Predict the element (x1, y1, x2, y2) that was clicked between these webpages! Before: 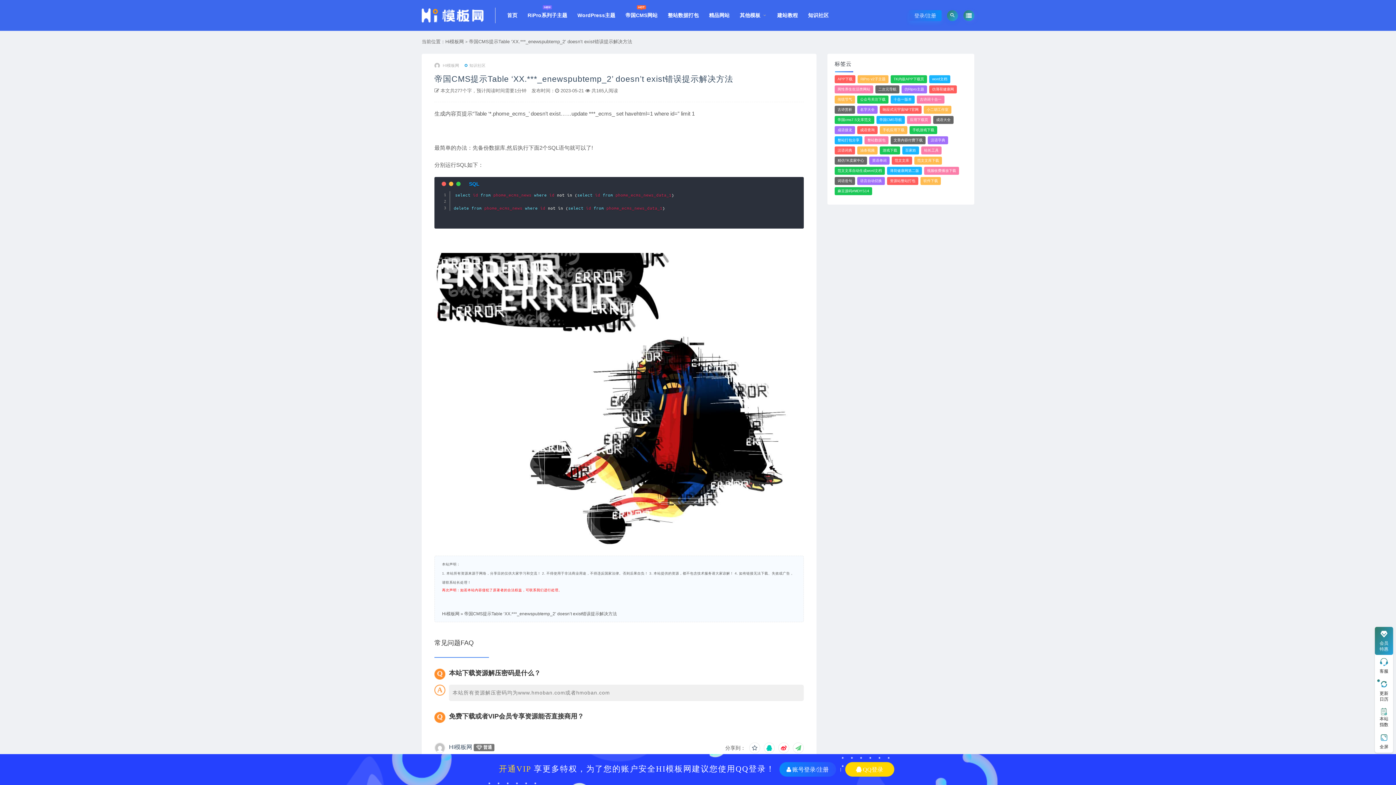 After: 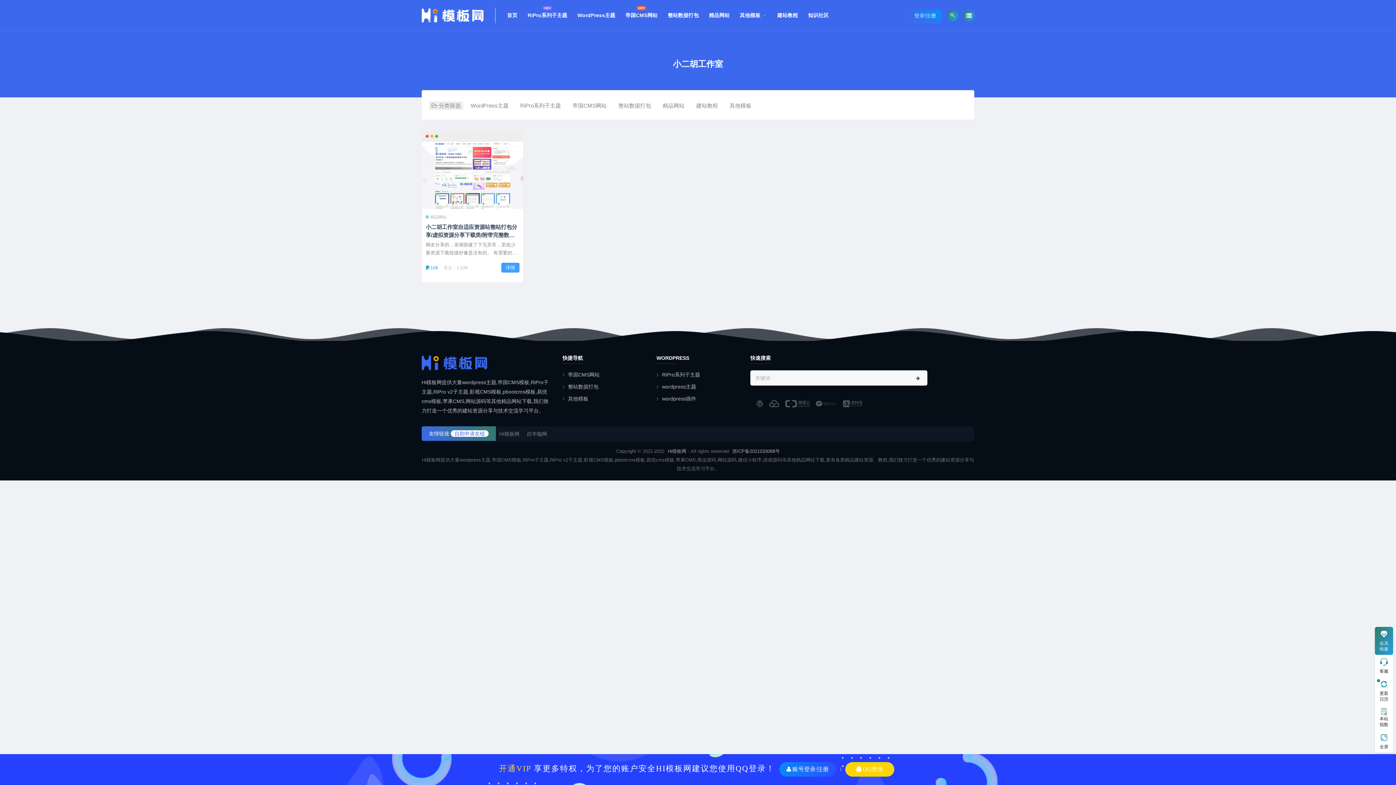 Action: bbox: (924, 105, 951, 113) label: 小二胡工作室 (1个项目)